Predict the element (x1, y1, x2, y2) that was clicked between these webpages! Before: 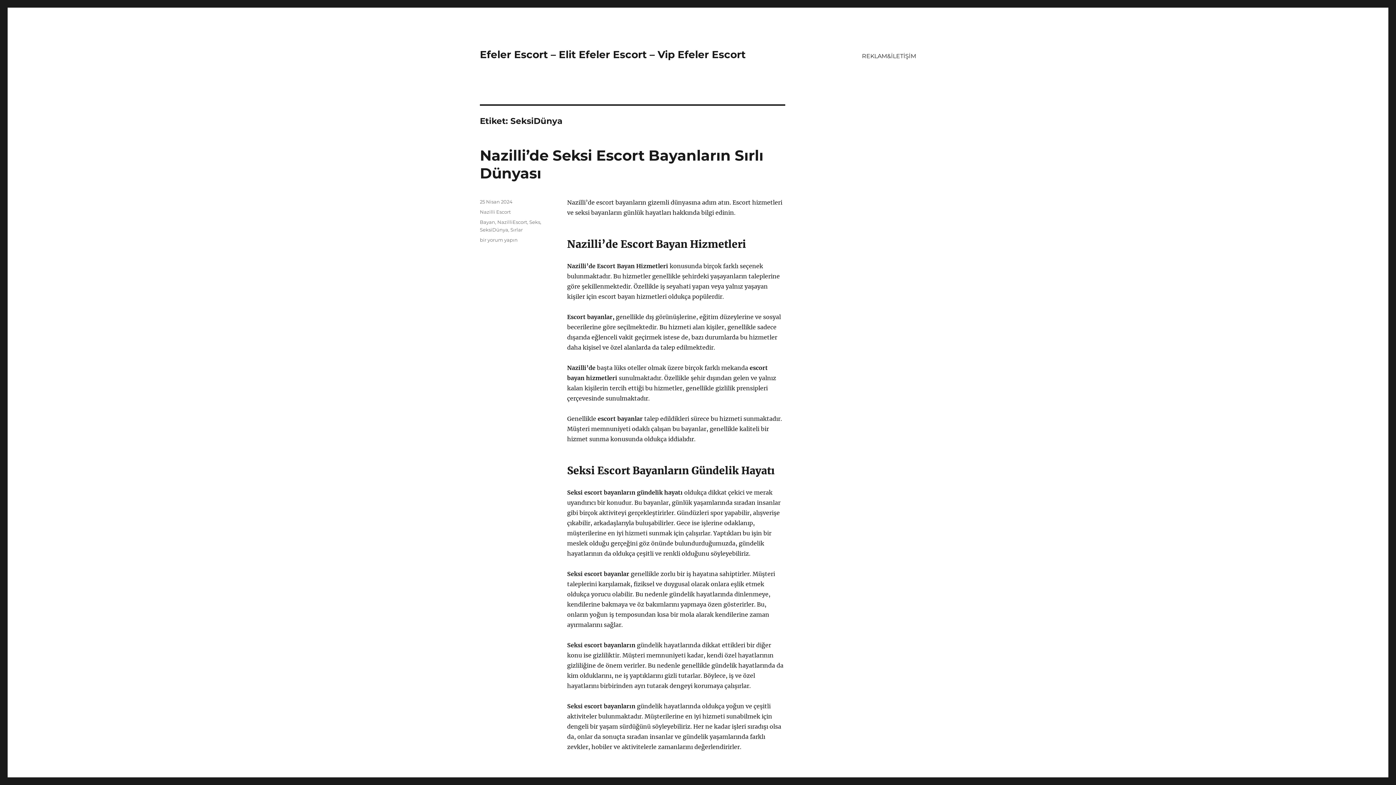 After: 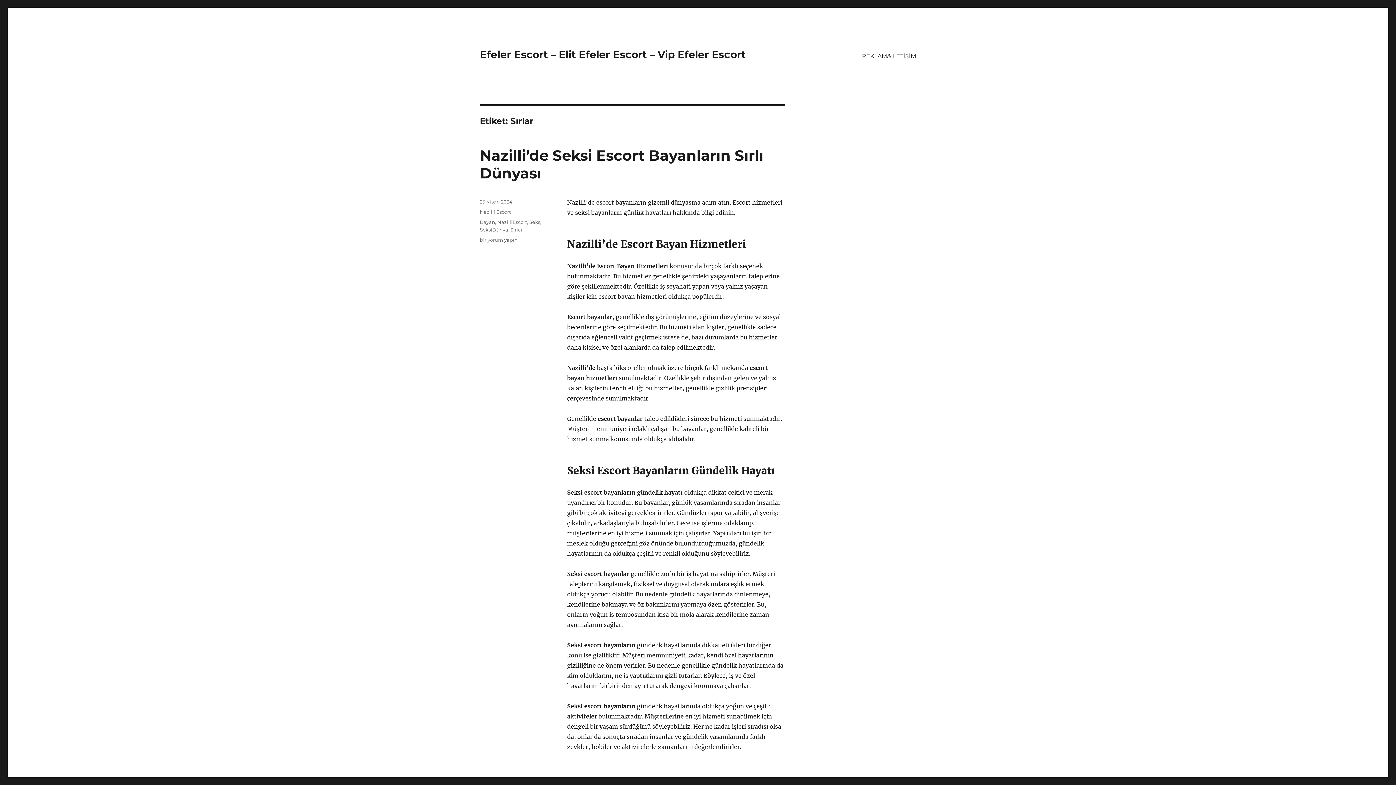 Action: bbox: (510, 226, 522, 232) label: Sırlar